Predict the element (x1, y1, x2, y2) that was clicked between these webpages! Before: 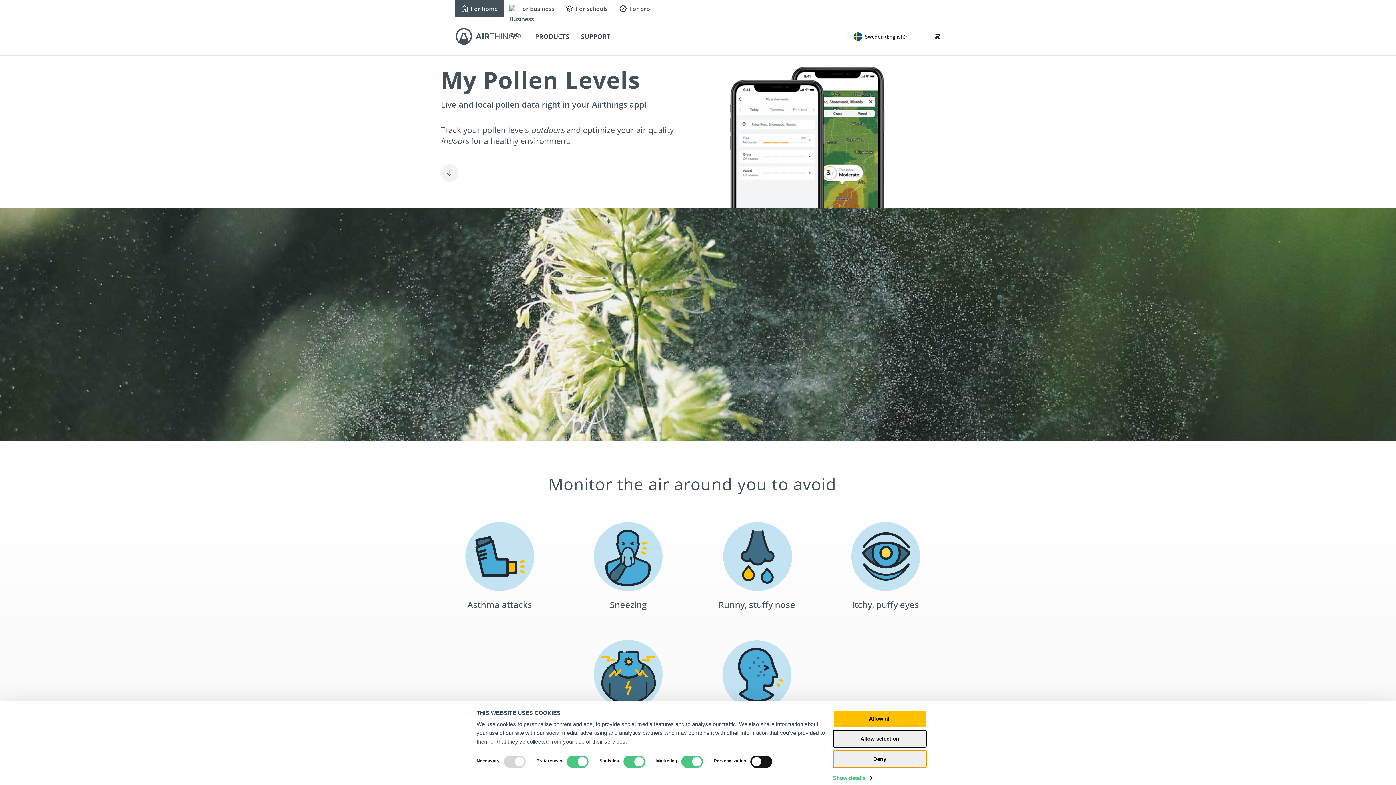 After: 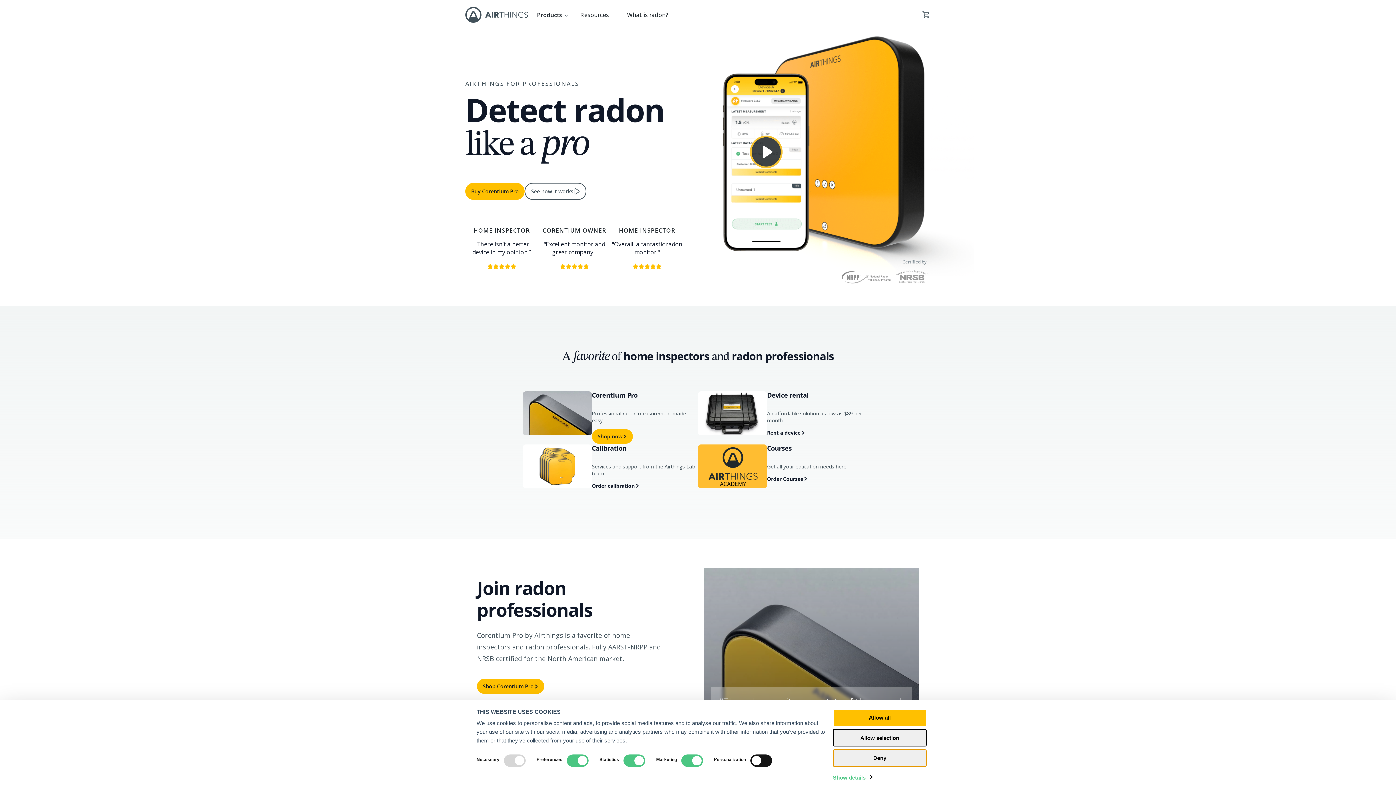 Action: bbox: (613, 0, 656, 17) label: For pro